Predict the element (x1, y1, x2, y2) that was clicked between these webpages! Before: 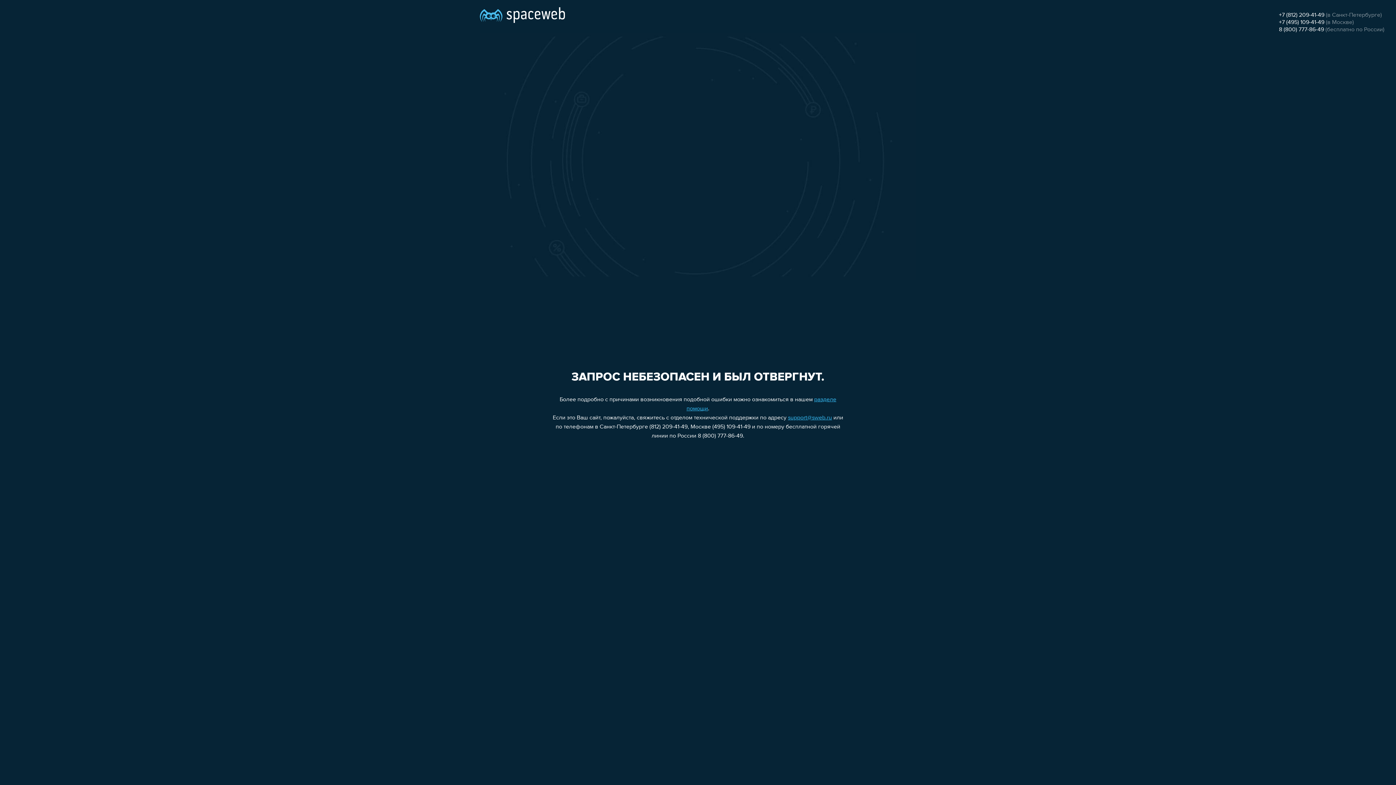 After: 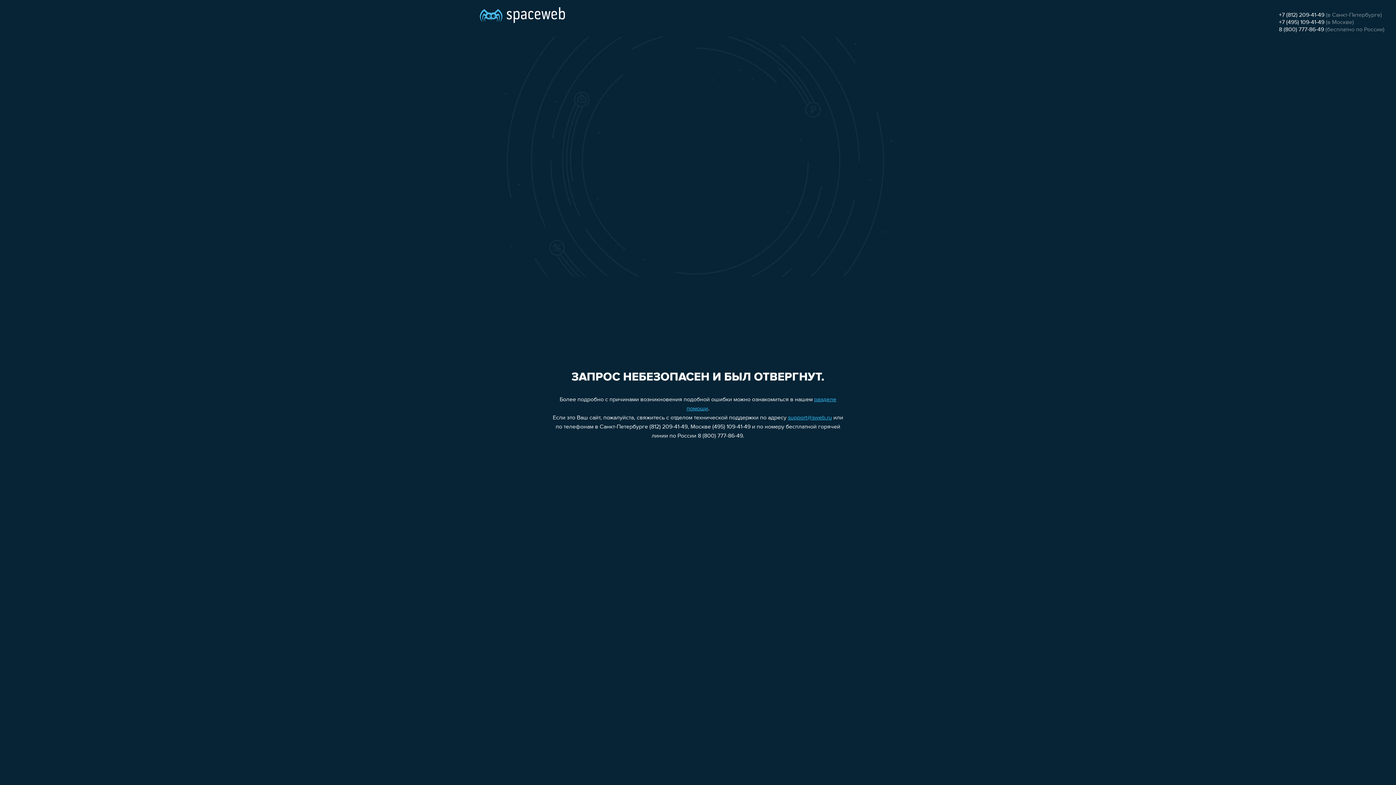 Action: label: +7 (812) 209-41-49 bbox: (1279, 12, 1324, 18)